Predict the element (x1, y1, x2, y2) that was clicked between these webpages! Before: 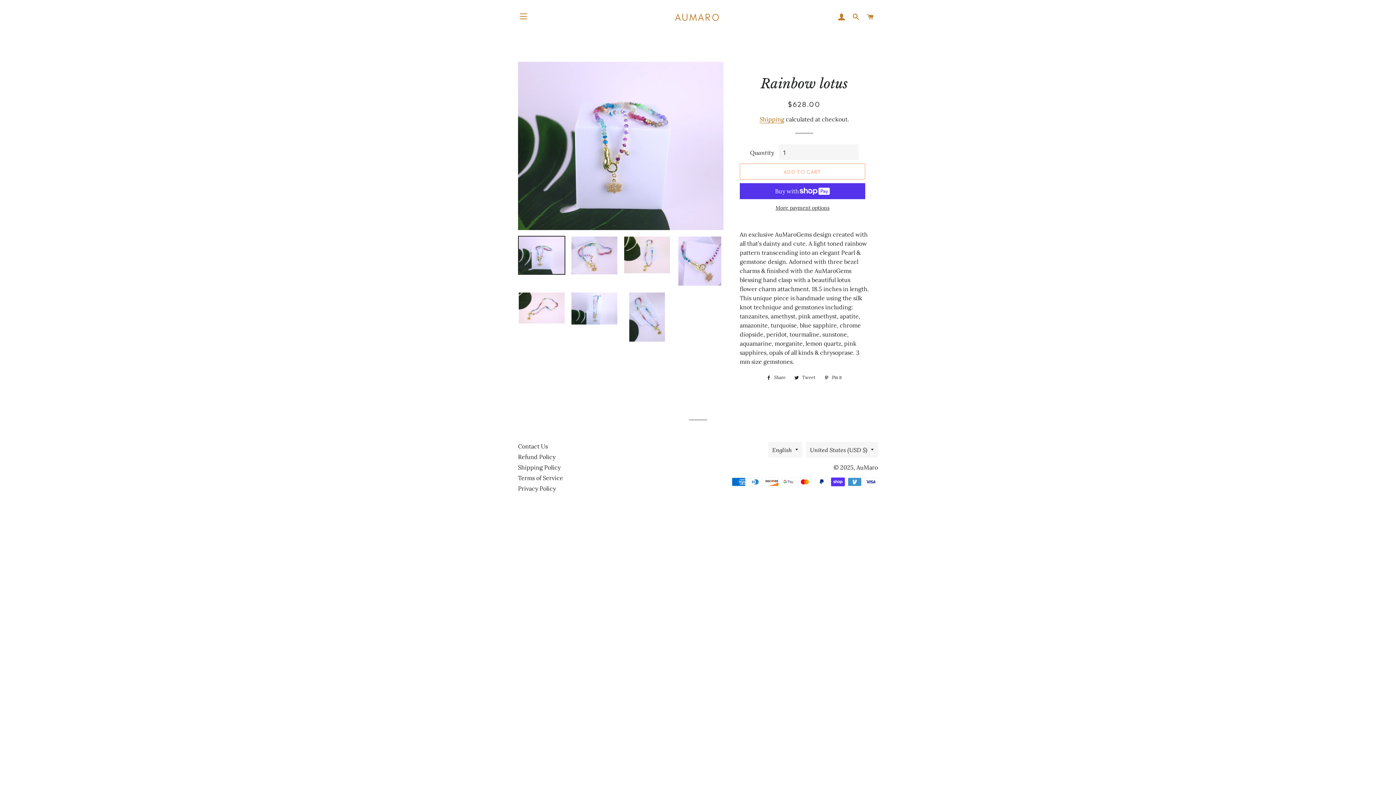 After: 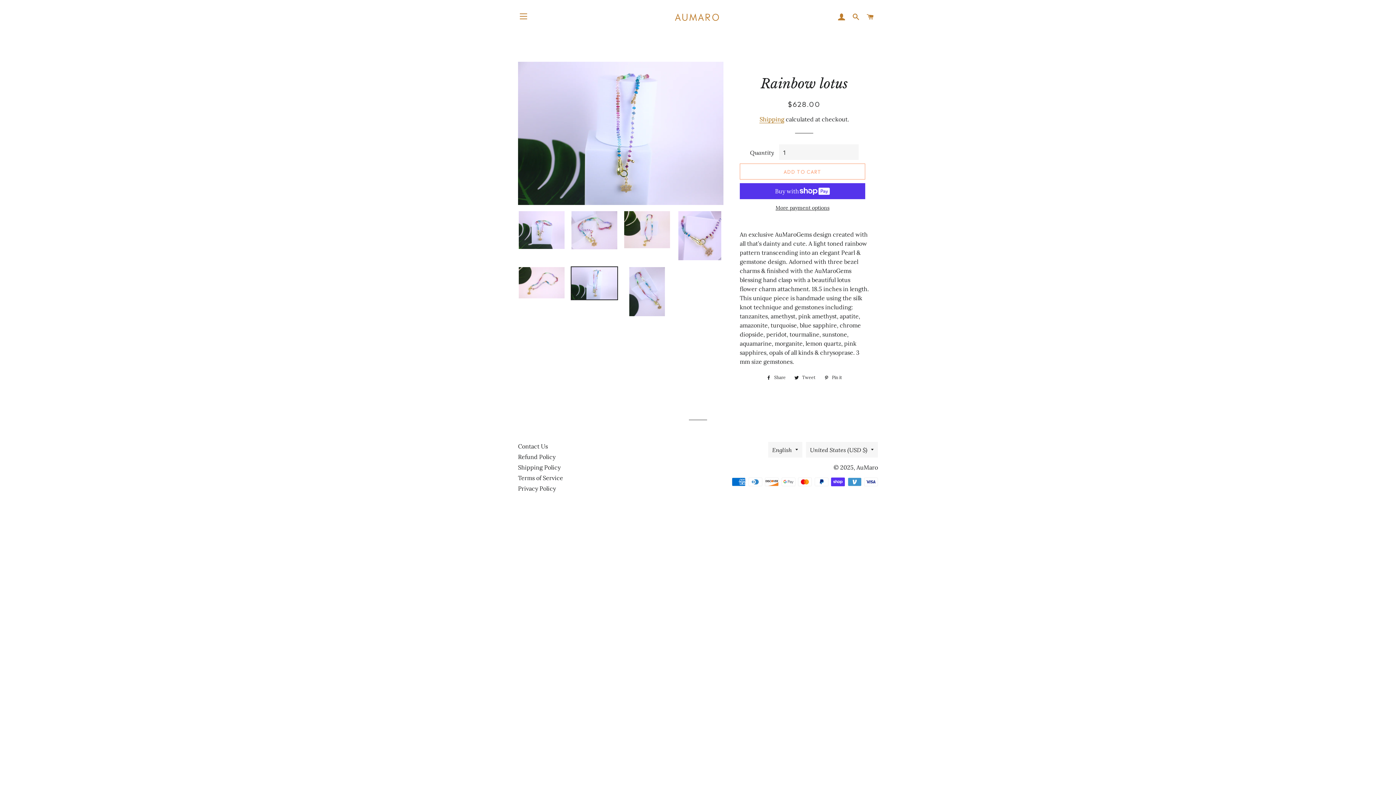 Action: bbox: (570, 291, 618, 325)